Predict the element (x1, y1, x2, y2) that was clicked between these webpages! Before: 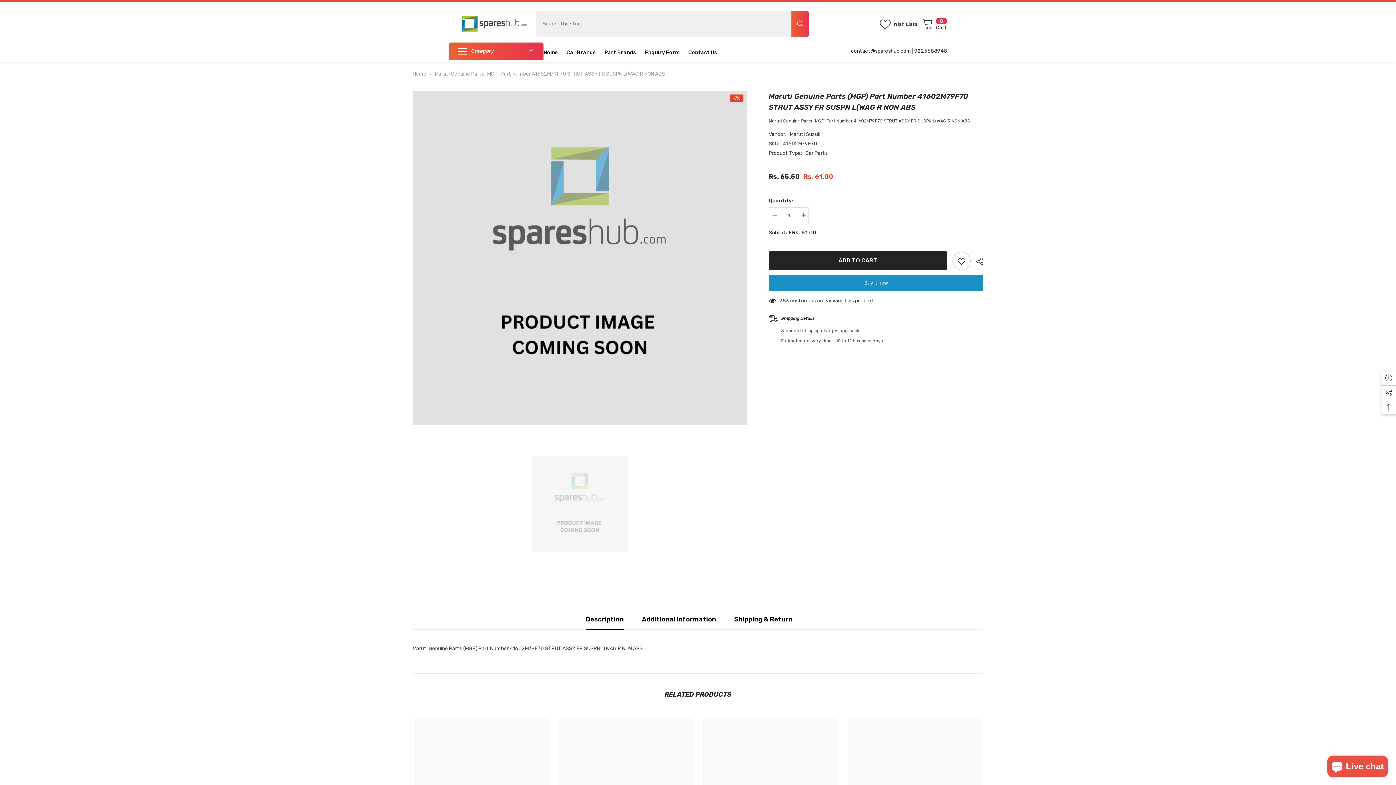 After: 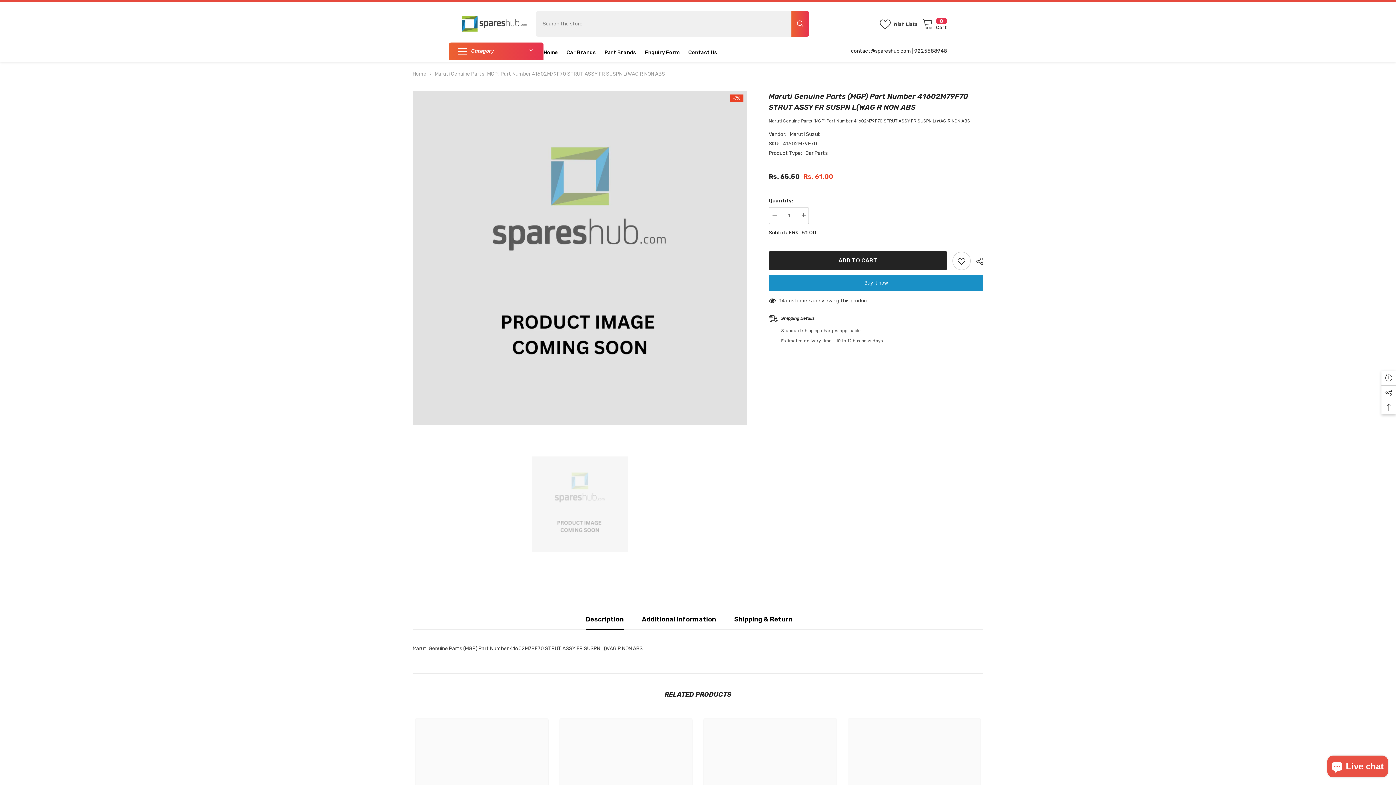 Action: label: Wish Lists bbox: (880, 18, 920, 29)